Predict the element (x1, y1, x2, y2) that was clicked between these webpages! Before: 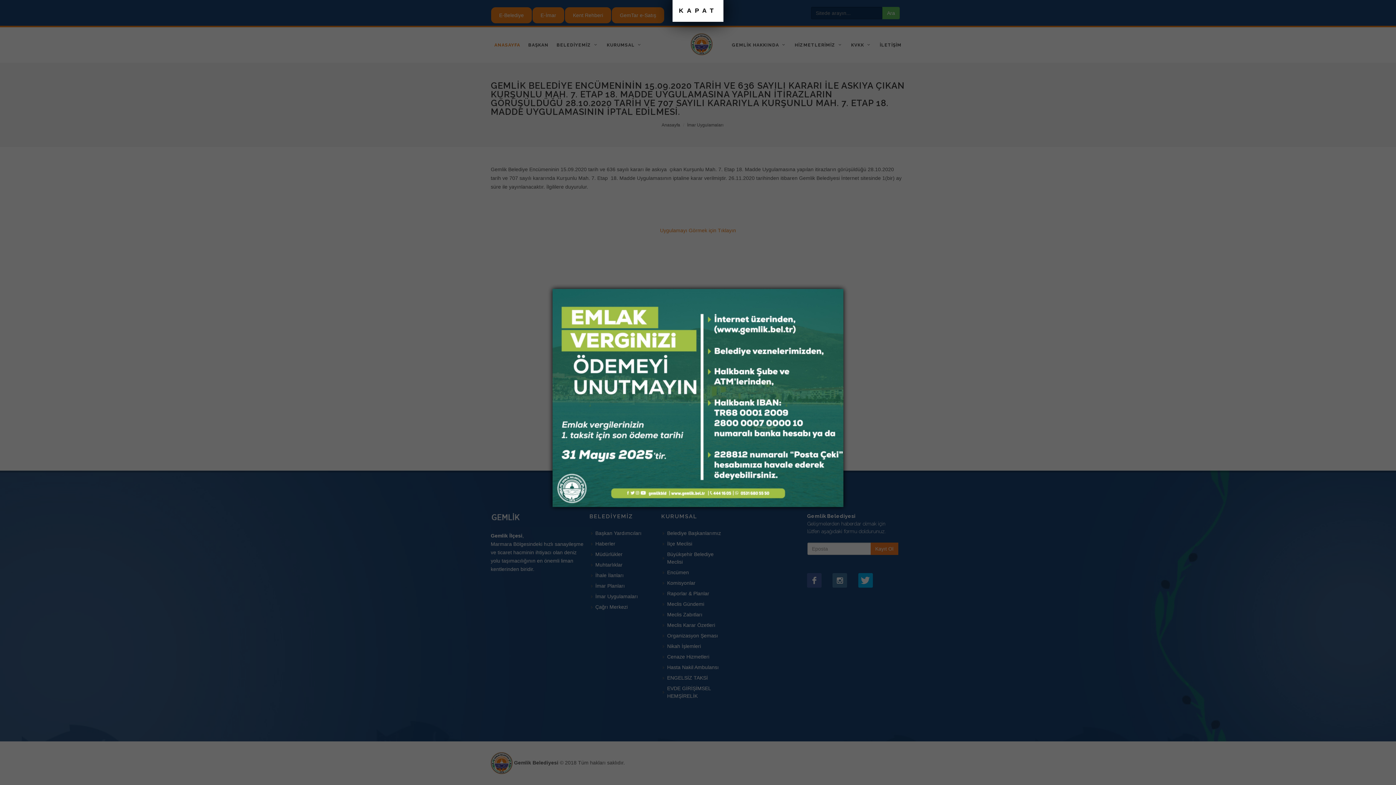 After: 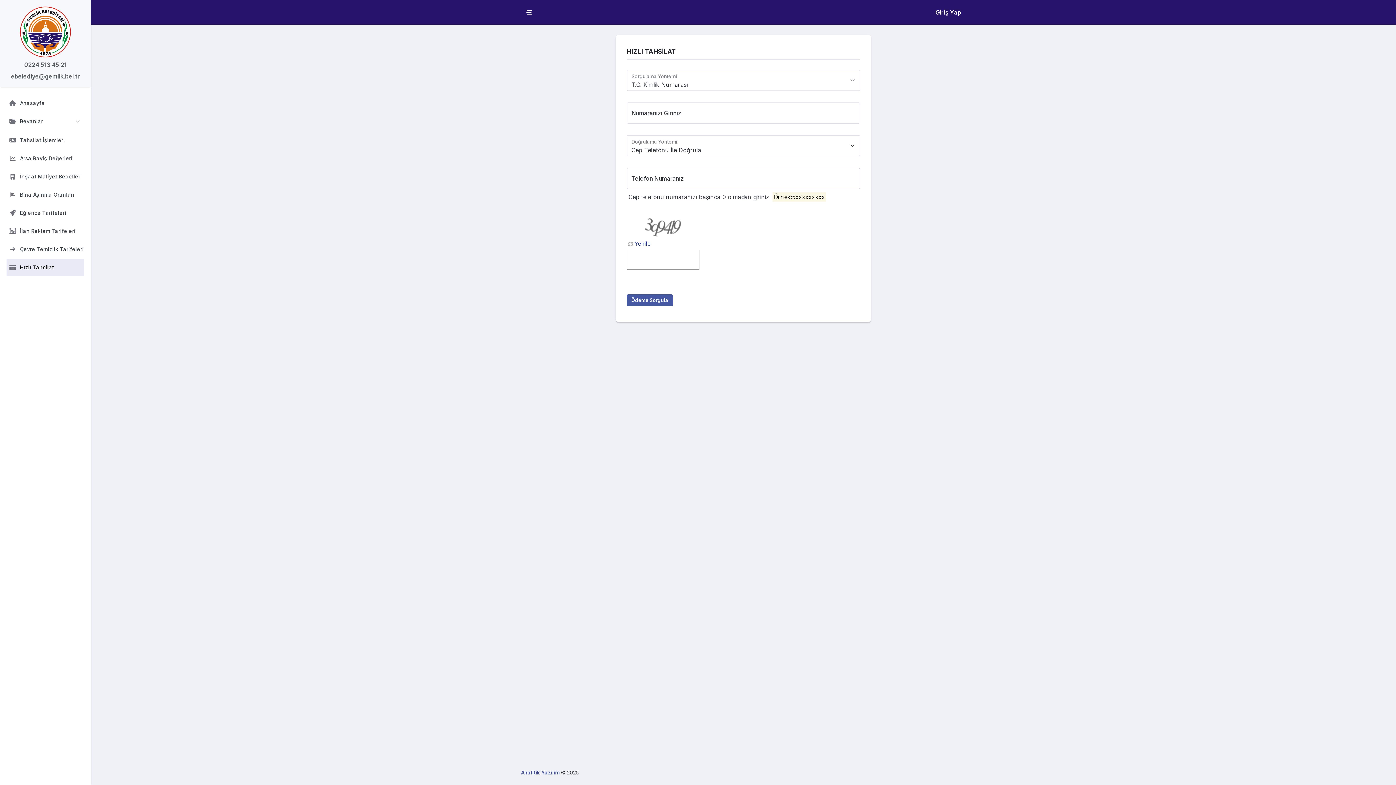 Action: bbox: (552, 394, 843, 400)